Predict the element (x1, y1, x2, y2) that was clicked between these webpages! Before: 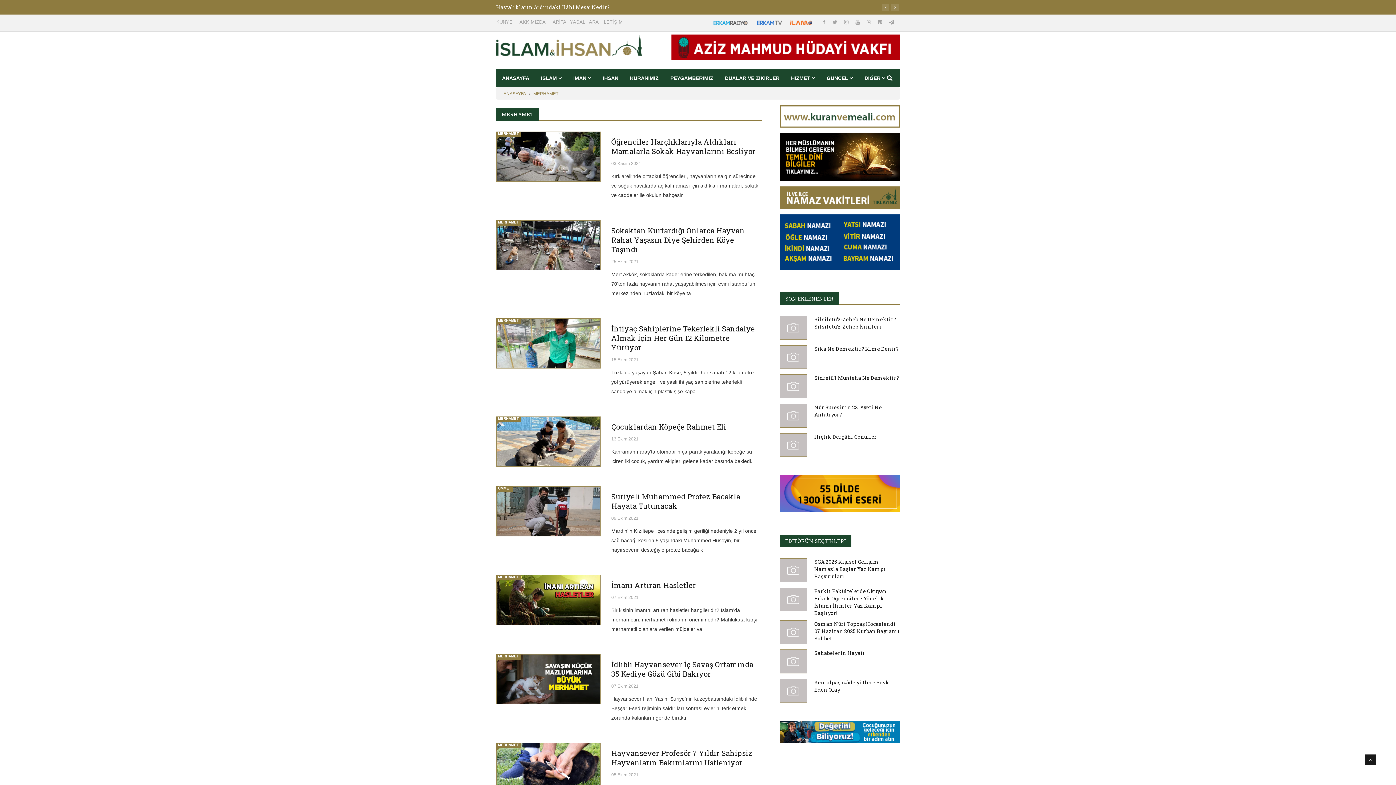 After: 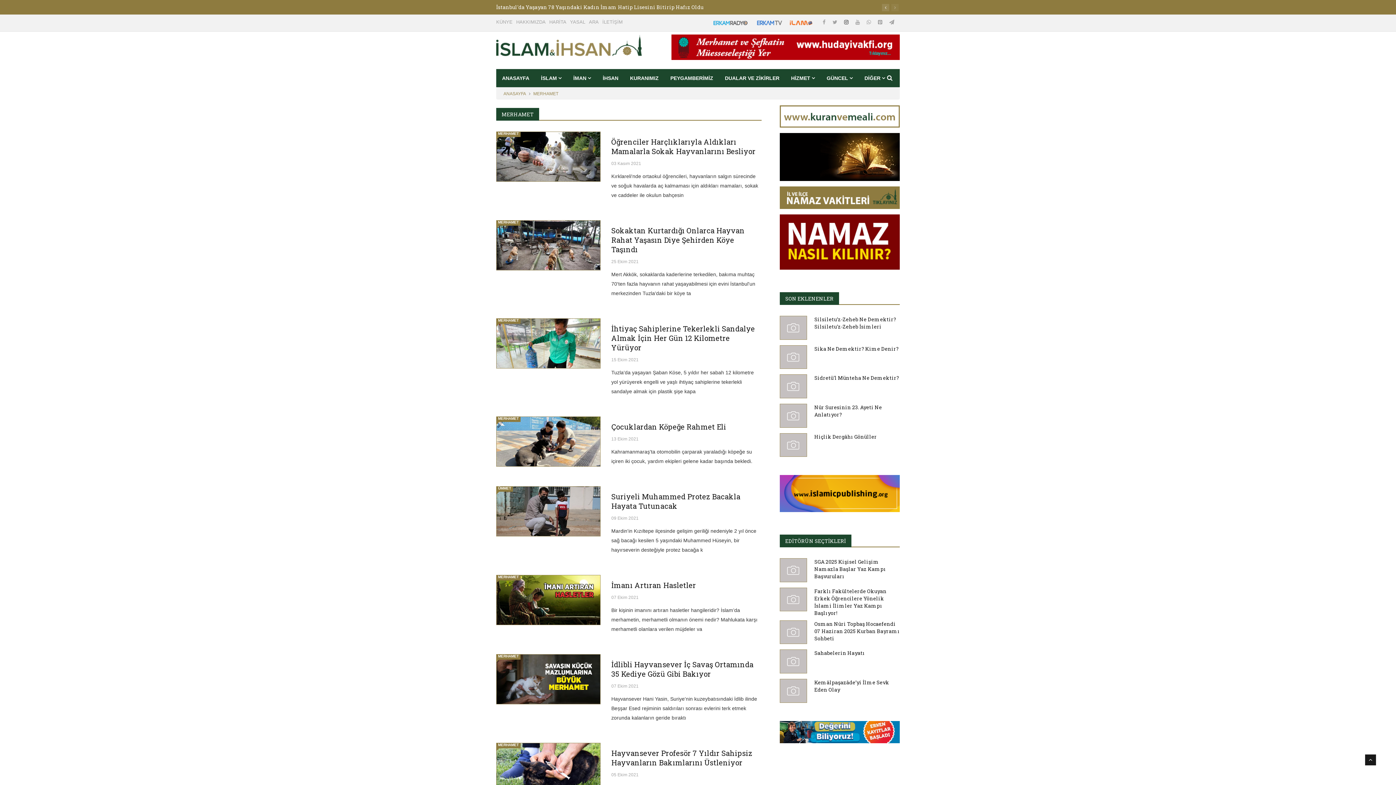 Action: bbox: (844, 19, 850, 25) label:  